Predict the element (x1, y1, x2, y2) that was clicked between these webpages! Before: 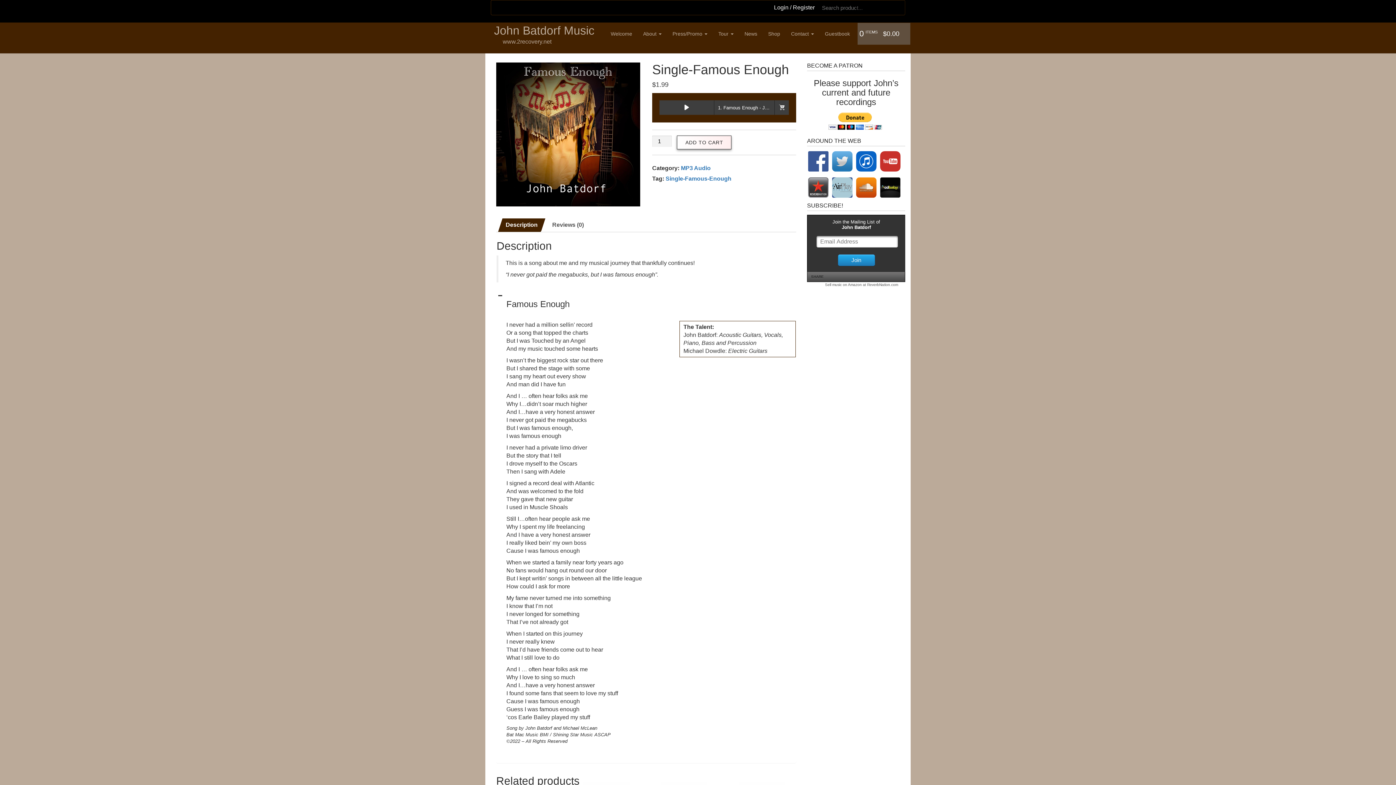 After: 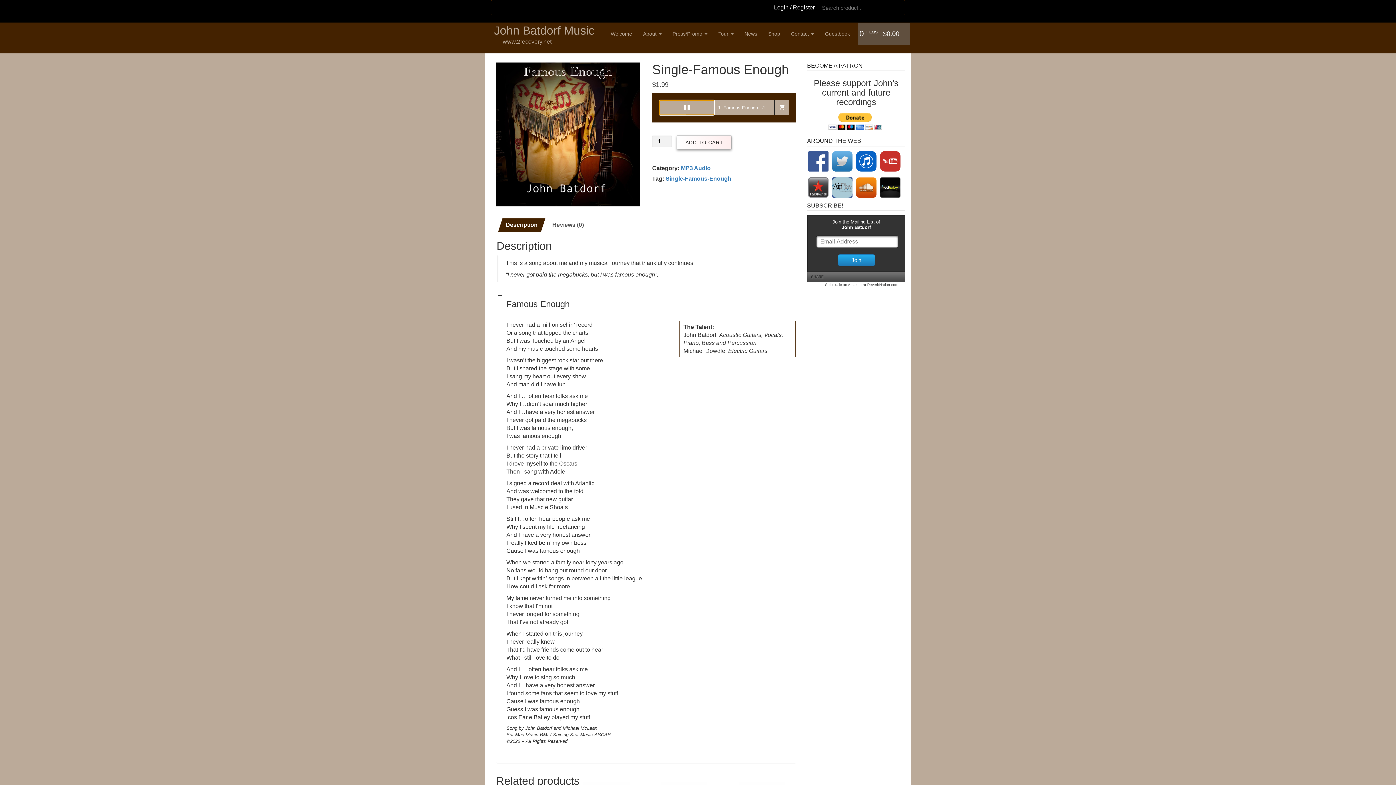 Action: label: Play Famous Enough bbox: (659, 100, 714, 114)